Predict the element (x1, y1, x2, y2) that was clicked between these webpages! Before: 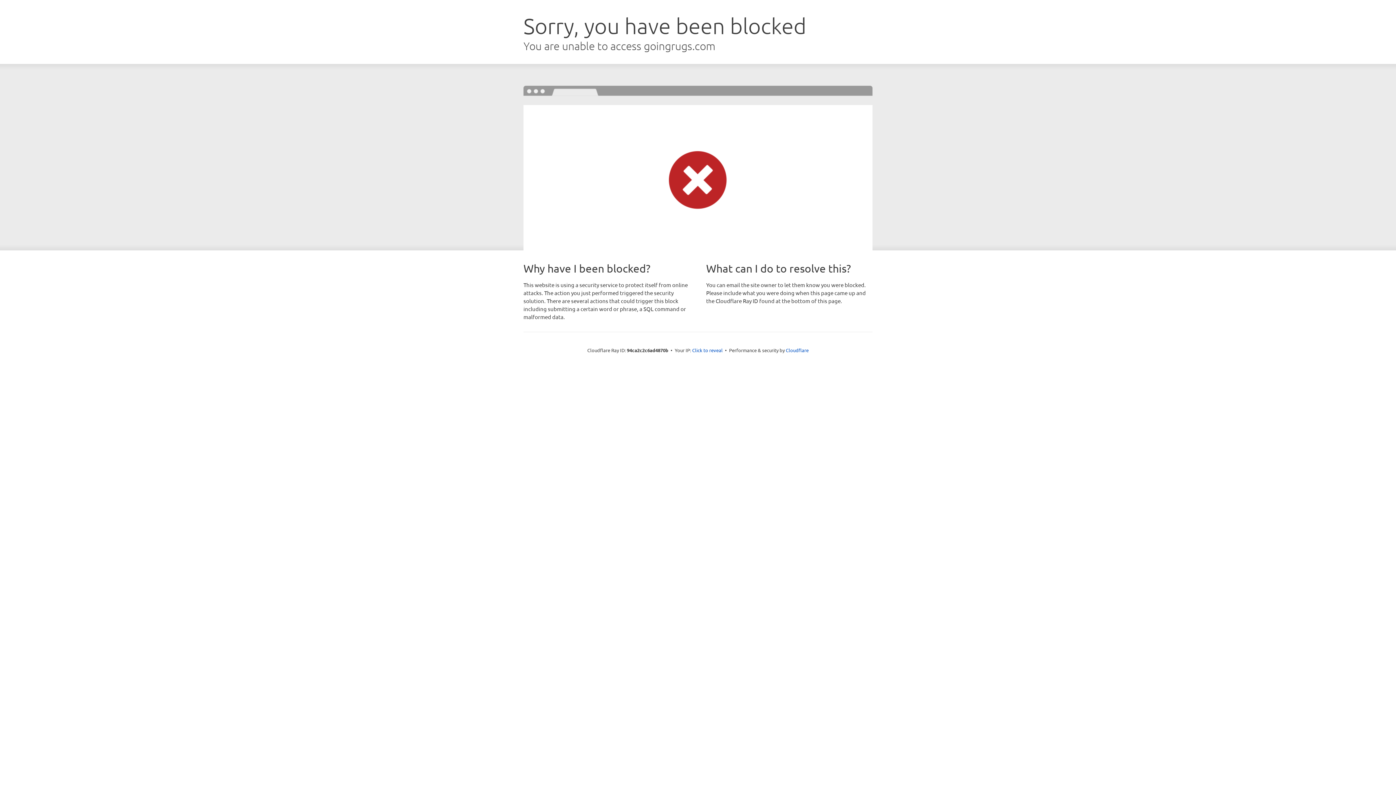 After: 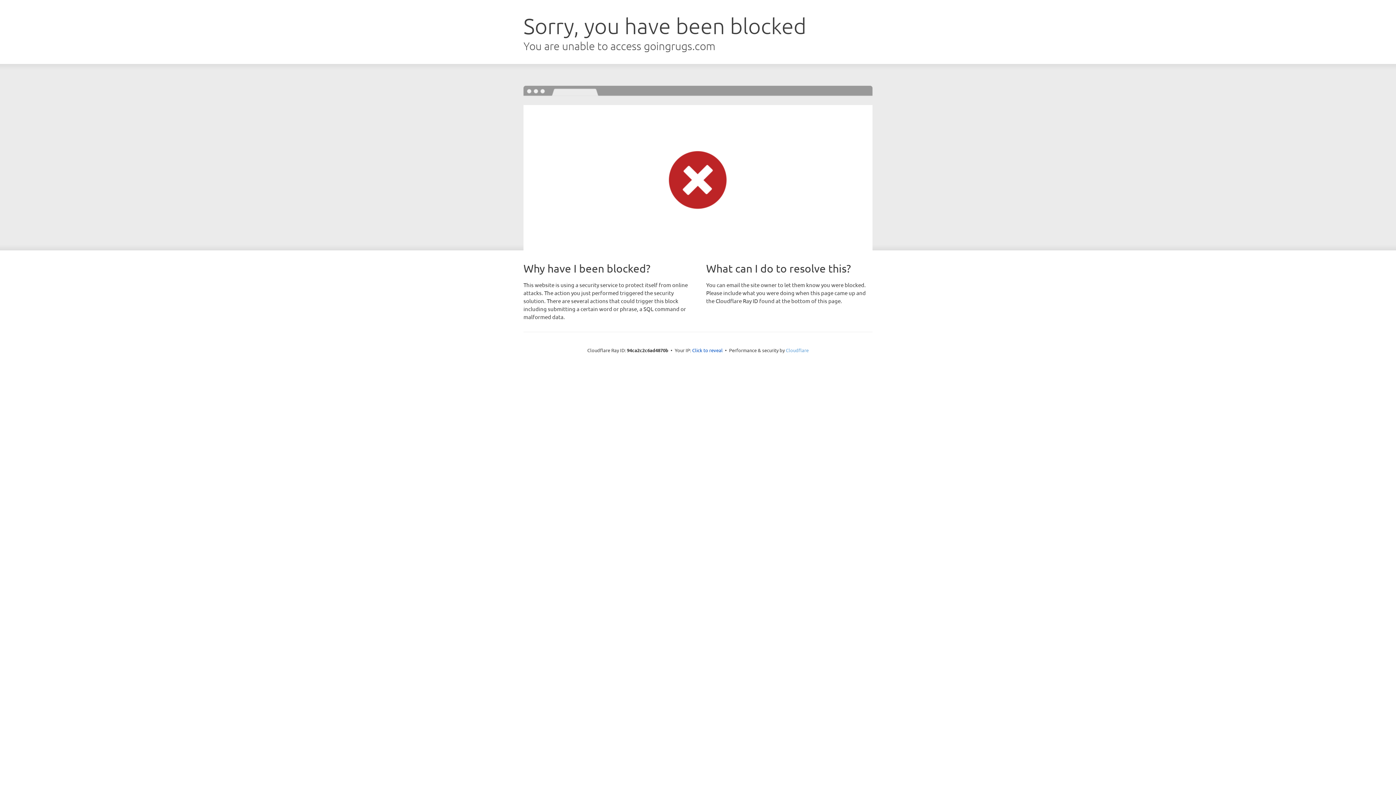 Action: label: Cloudflare bbox: (786, 347, 808, 353)